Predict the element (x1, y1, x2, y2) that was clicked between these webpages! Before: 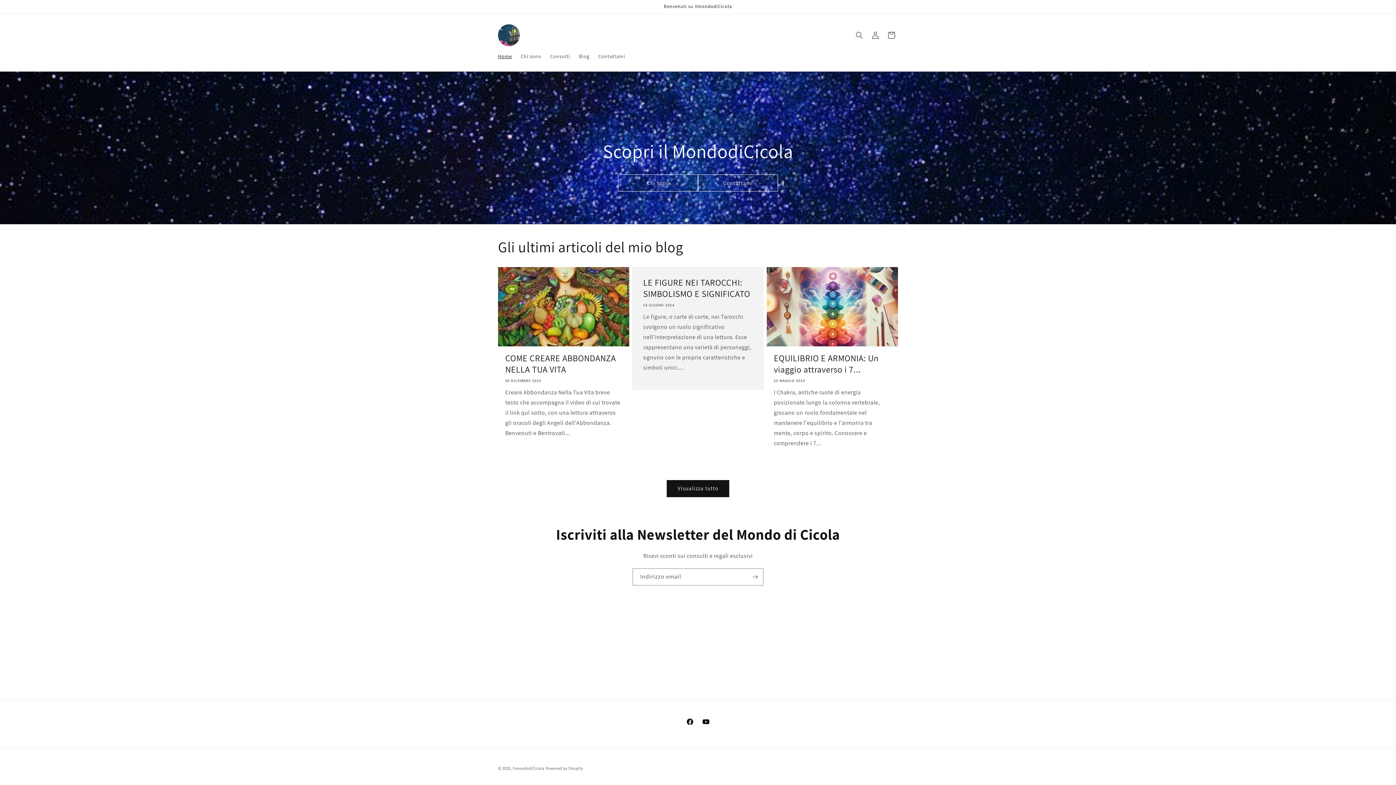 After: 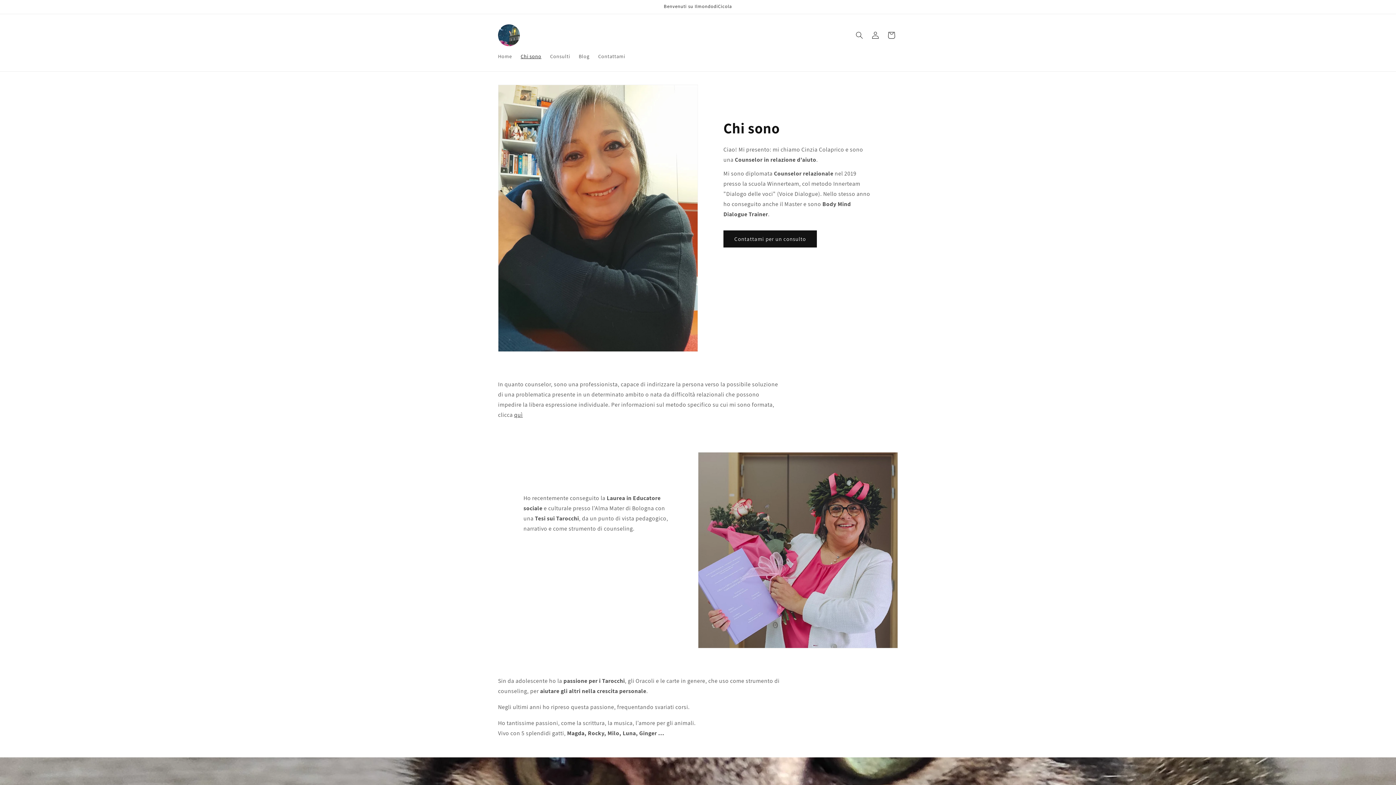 Action: label: Chi sono bbox: (516, 48, 545, 64)